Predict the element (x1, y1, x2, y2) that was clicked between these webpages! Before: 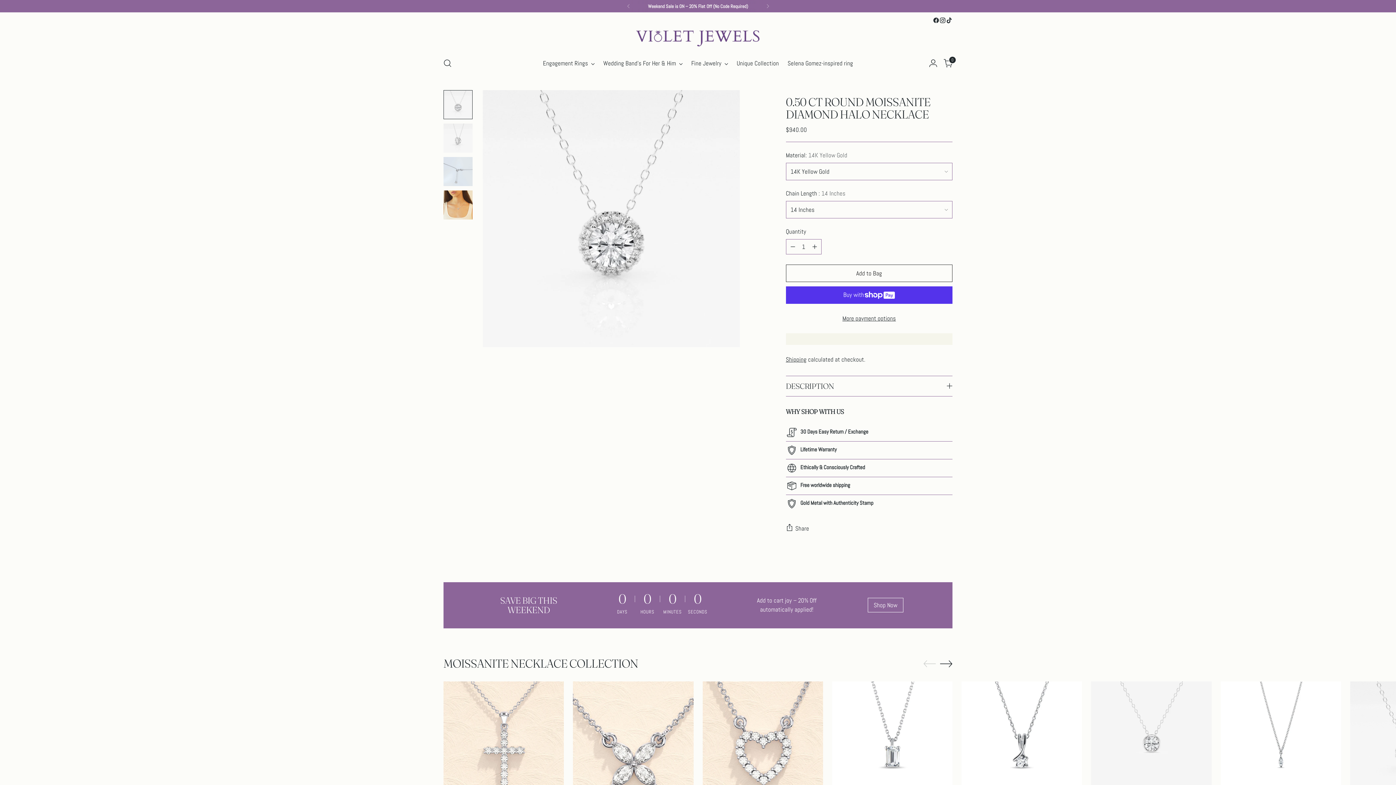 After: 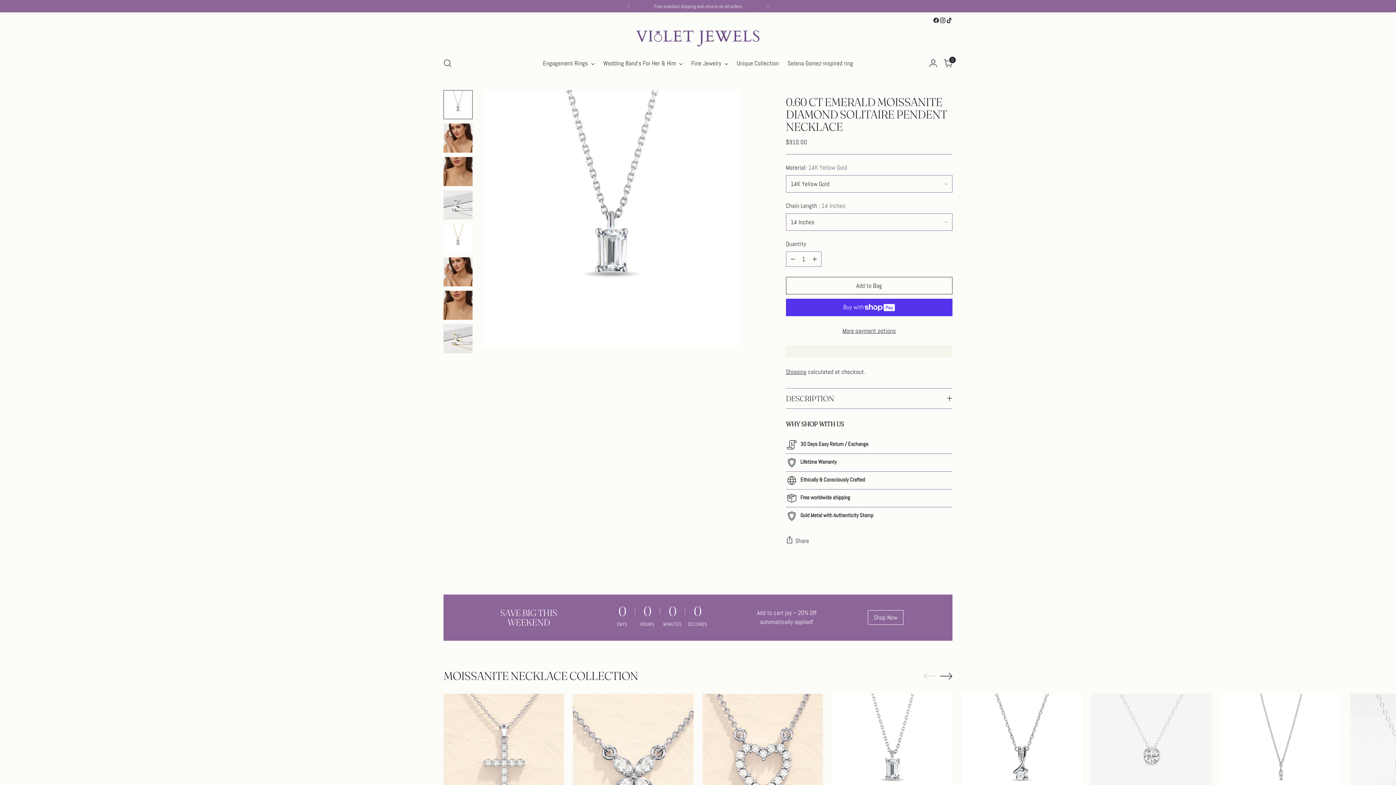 Action: bbox: (832, 681, 952, 802) label: 0.60 CT Emerald Moissanite Diamond Solitaire Pendent Necklace